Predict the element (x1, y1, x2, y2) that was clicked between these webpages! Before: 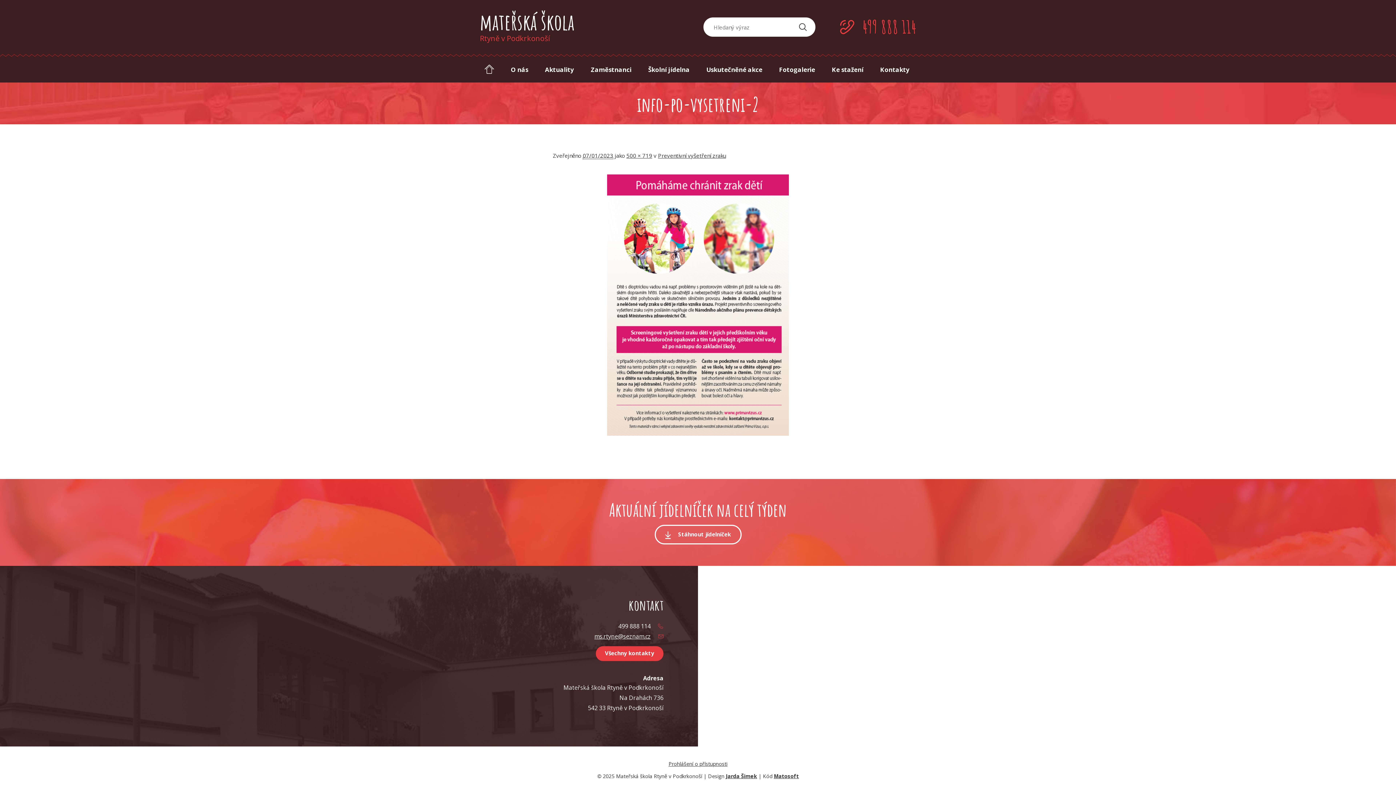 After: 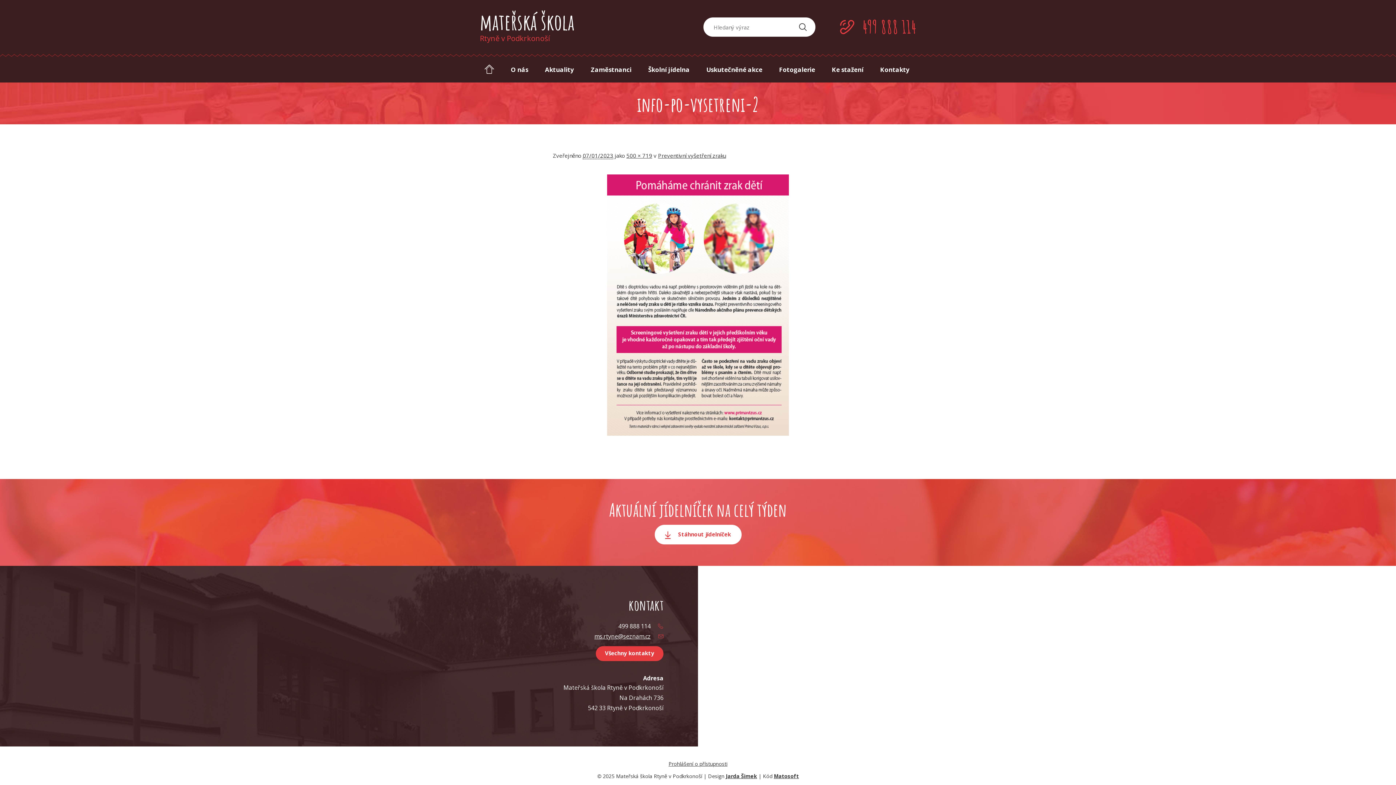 Action: label: Stáhnout jídelníček bbox: (654, 525, 741, 544)